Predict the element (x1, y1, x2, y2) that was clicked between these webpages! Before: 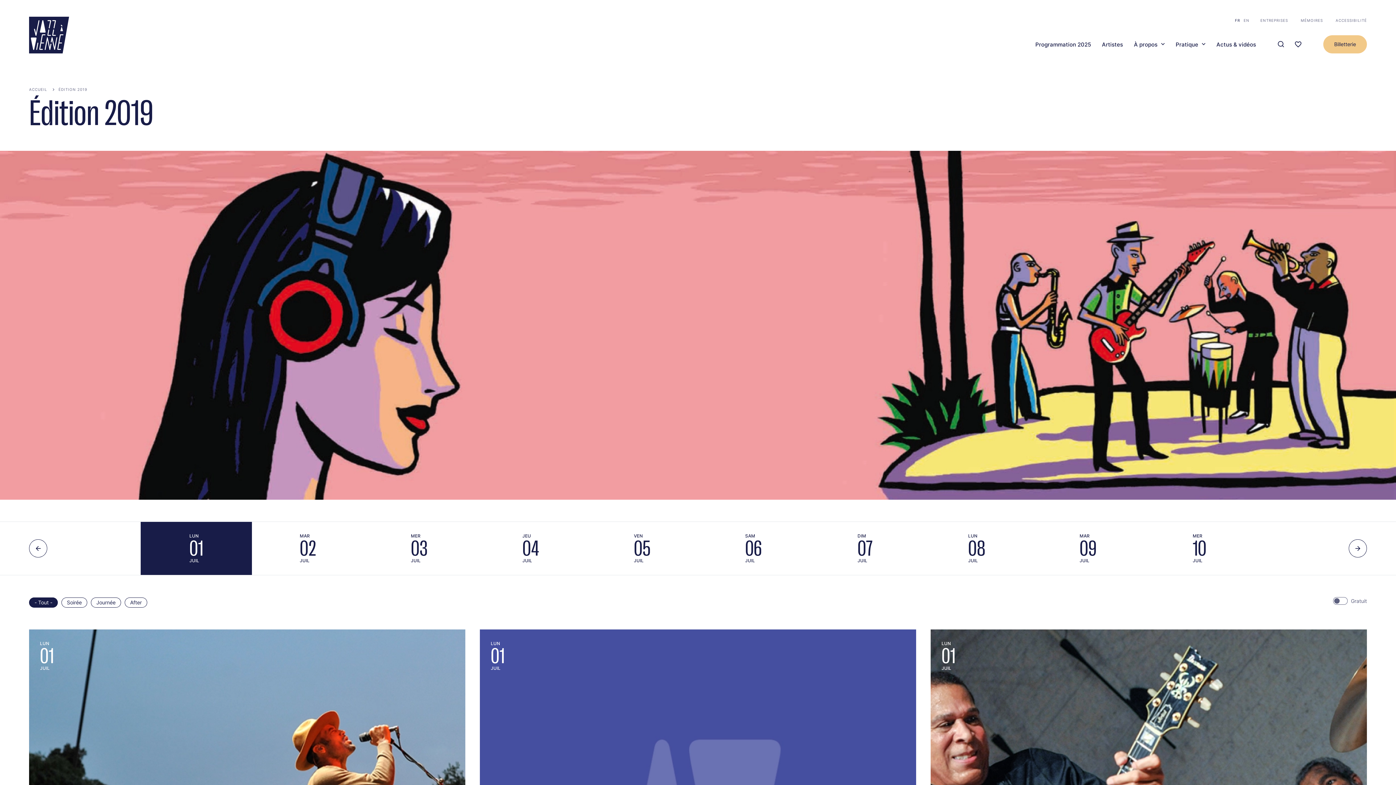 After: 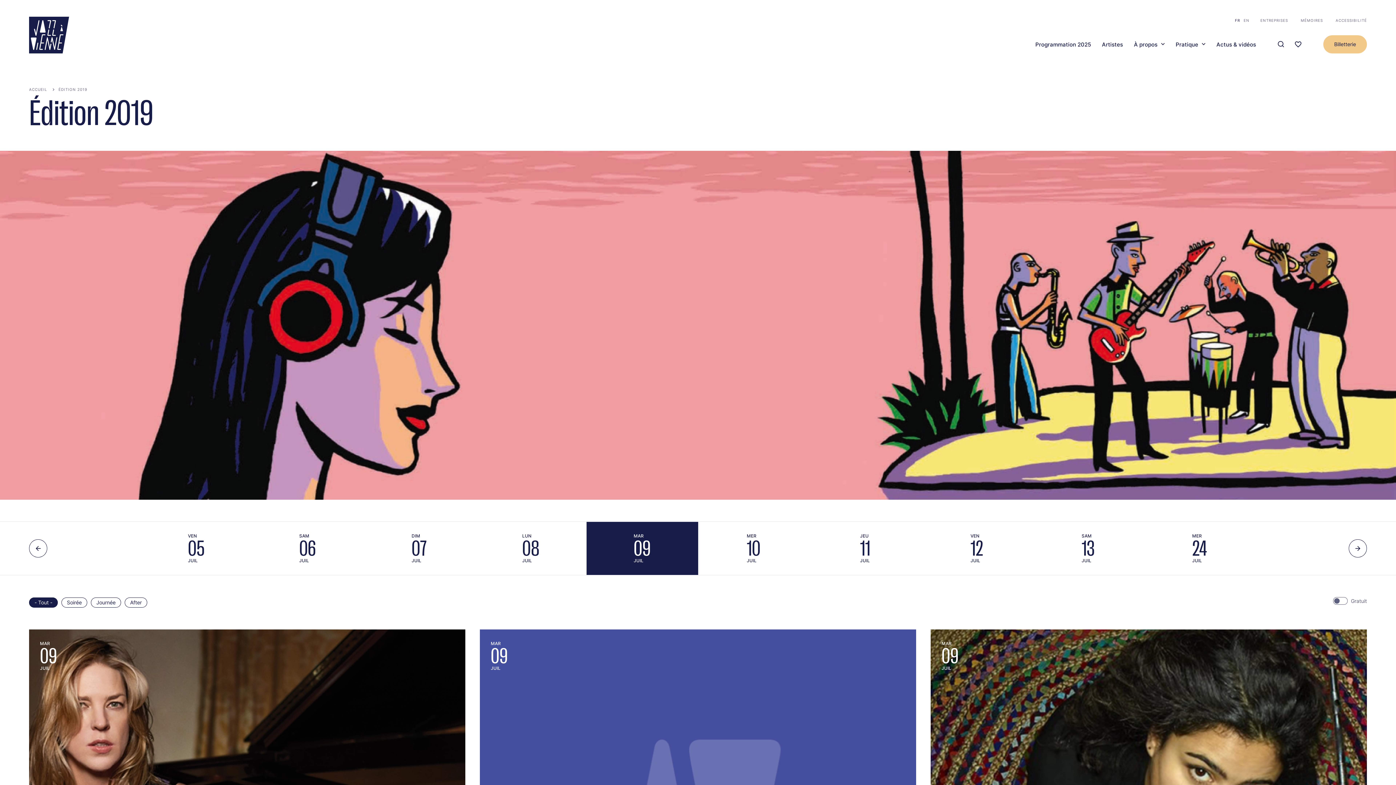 Action: label: MAR
09
JUIL bbox: (1032, 533, 1144, 564)